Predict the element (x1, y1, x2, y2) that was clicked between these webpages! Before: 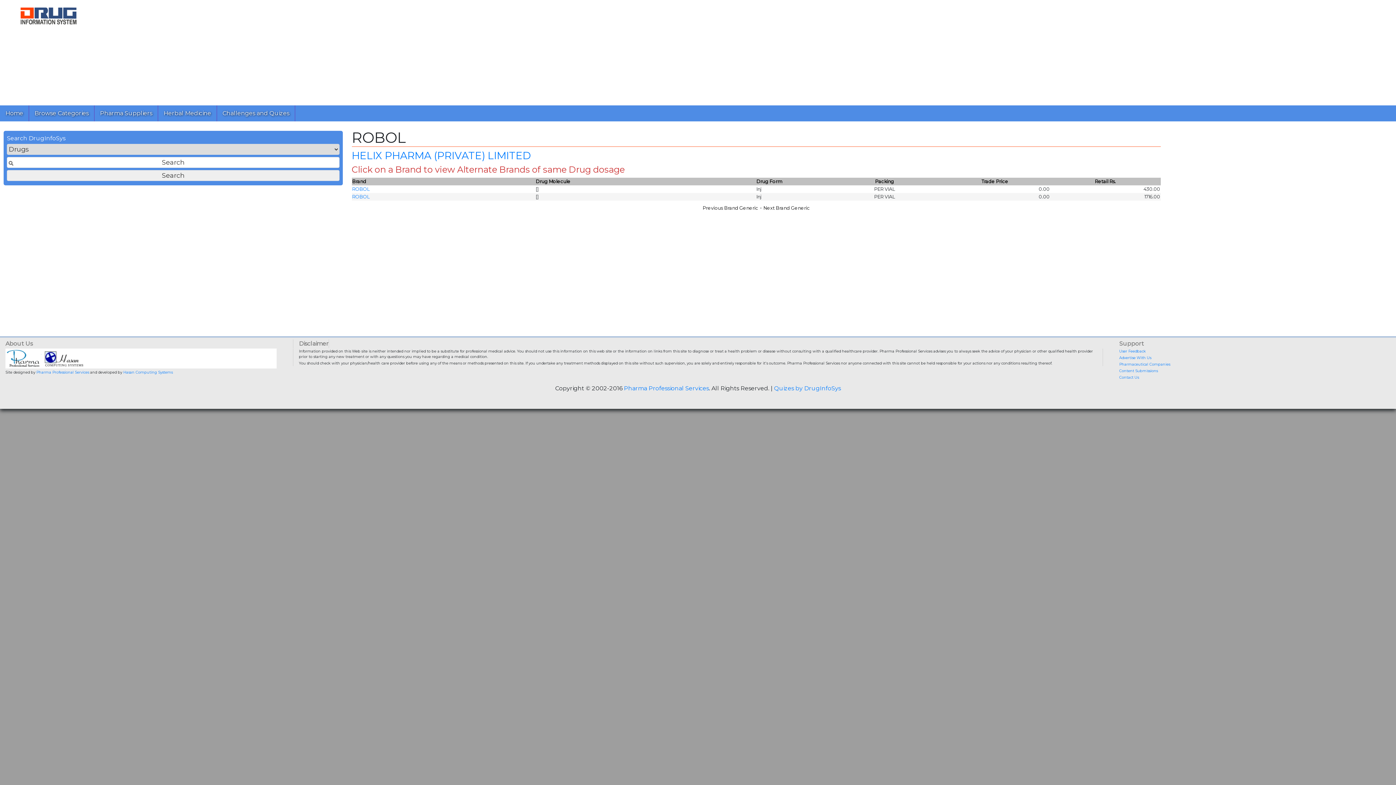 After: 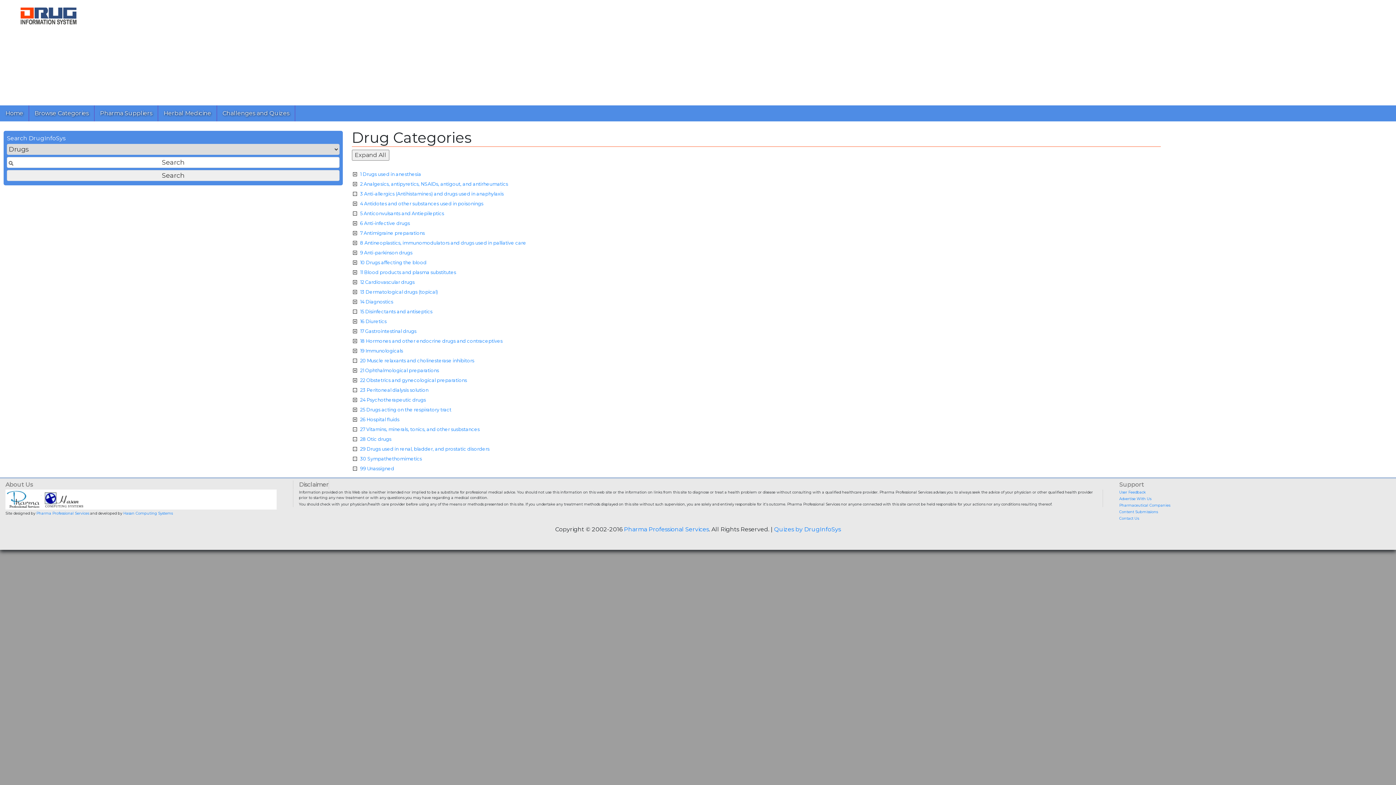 Action: label: Browse Categories bbox: (29, 104, 94, 122)